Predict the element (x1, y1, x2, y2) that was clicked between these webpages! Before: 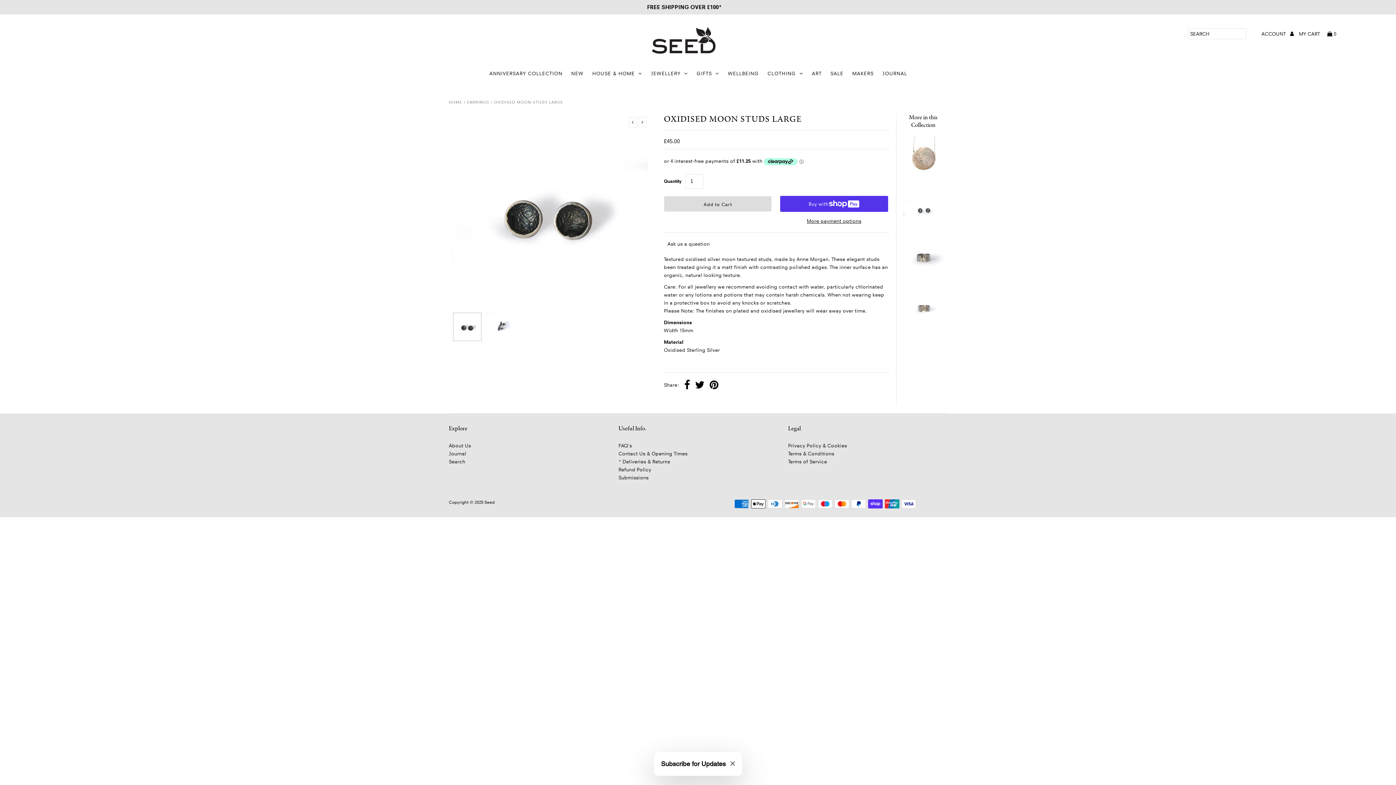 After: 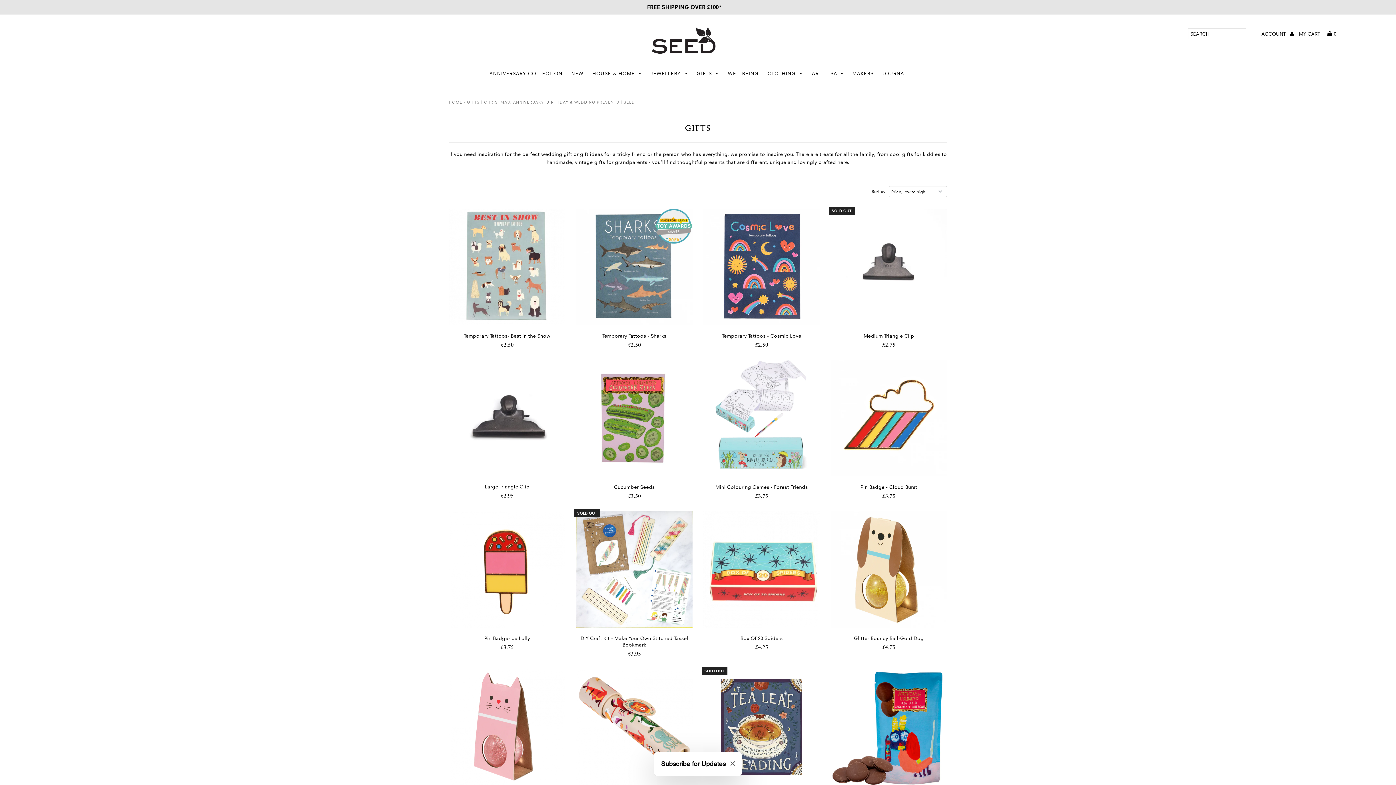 Action: label: GIFTS bbox: (693, 65, 723, 81)